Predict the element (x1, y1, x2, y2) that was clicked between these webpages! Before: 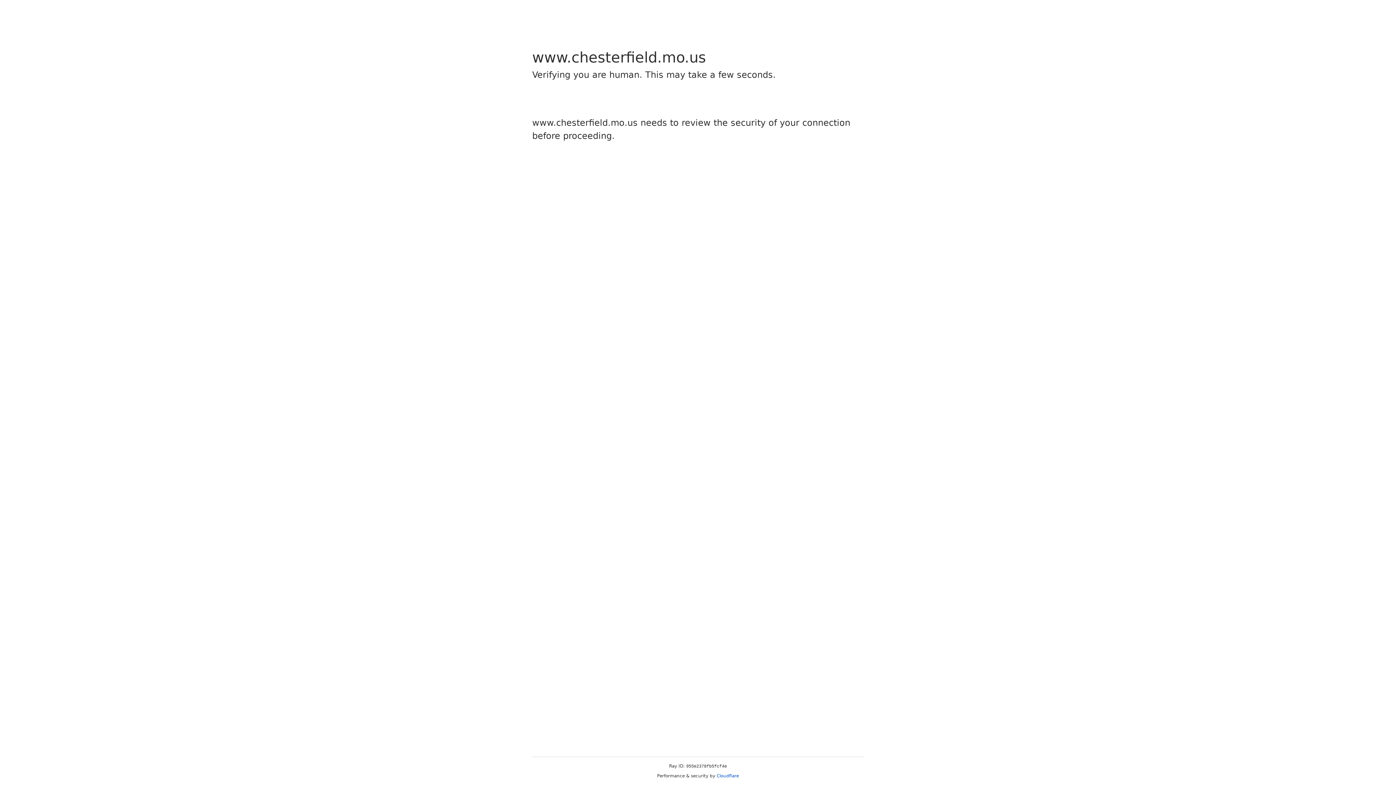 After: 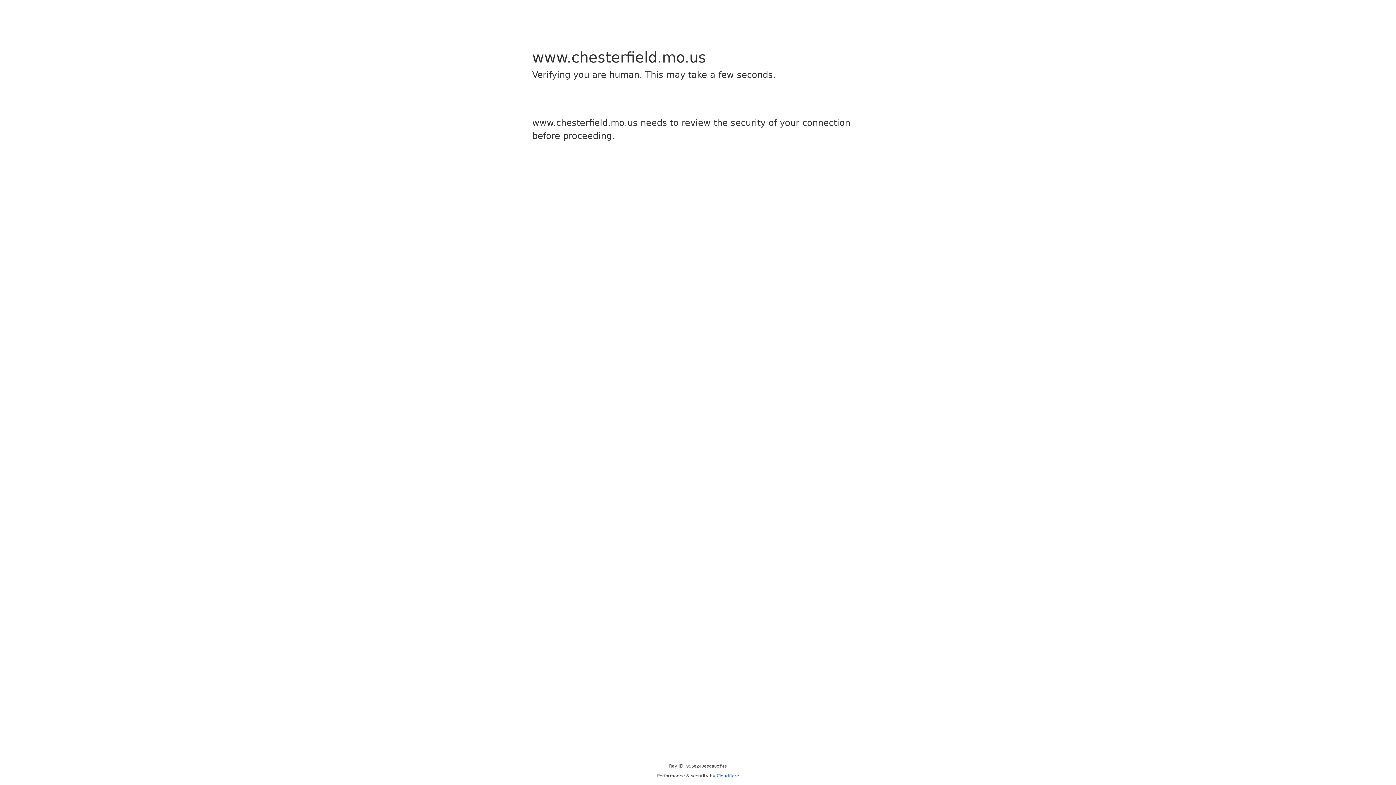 Action: label: Cloudflare bbox: (716, 773, 739, 778)